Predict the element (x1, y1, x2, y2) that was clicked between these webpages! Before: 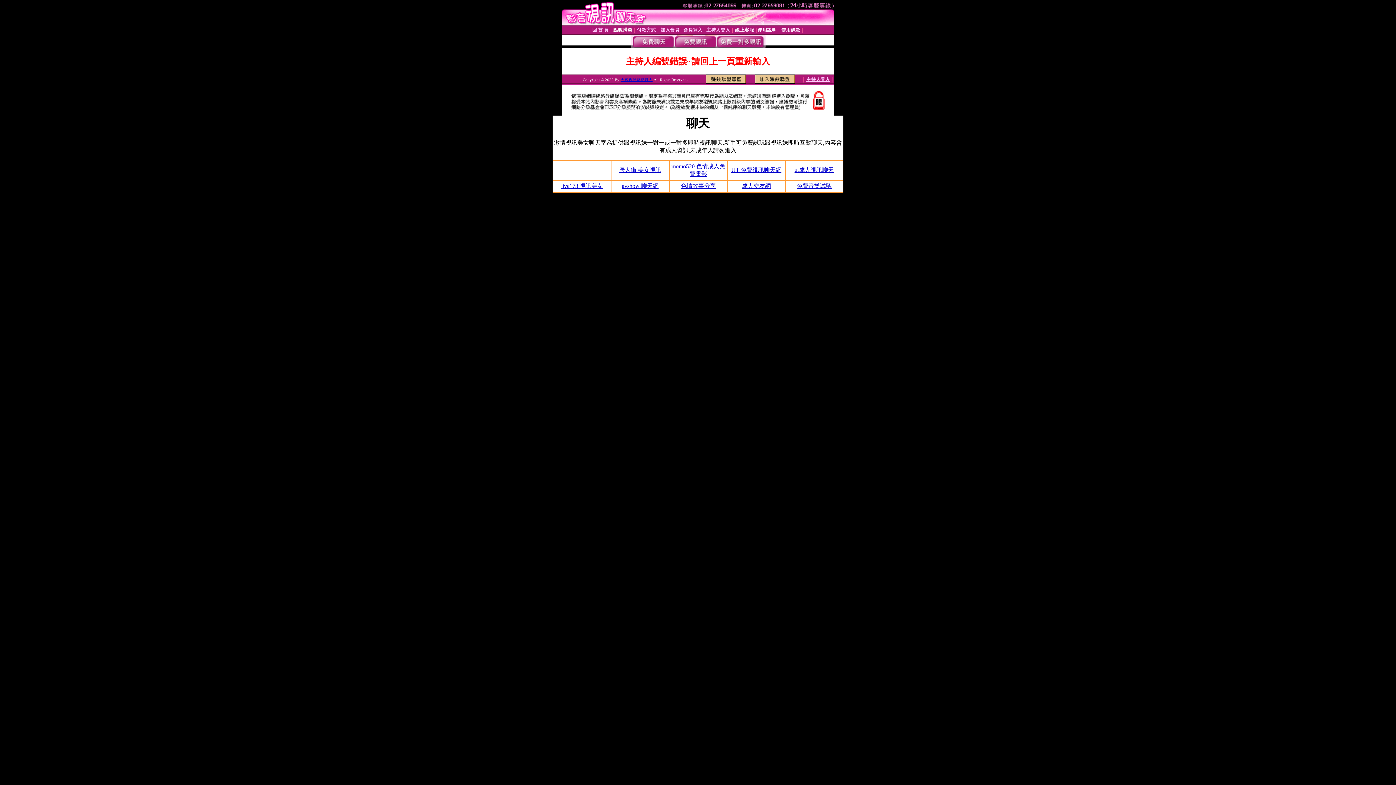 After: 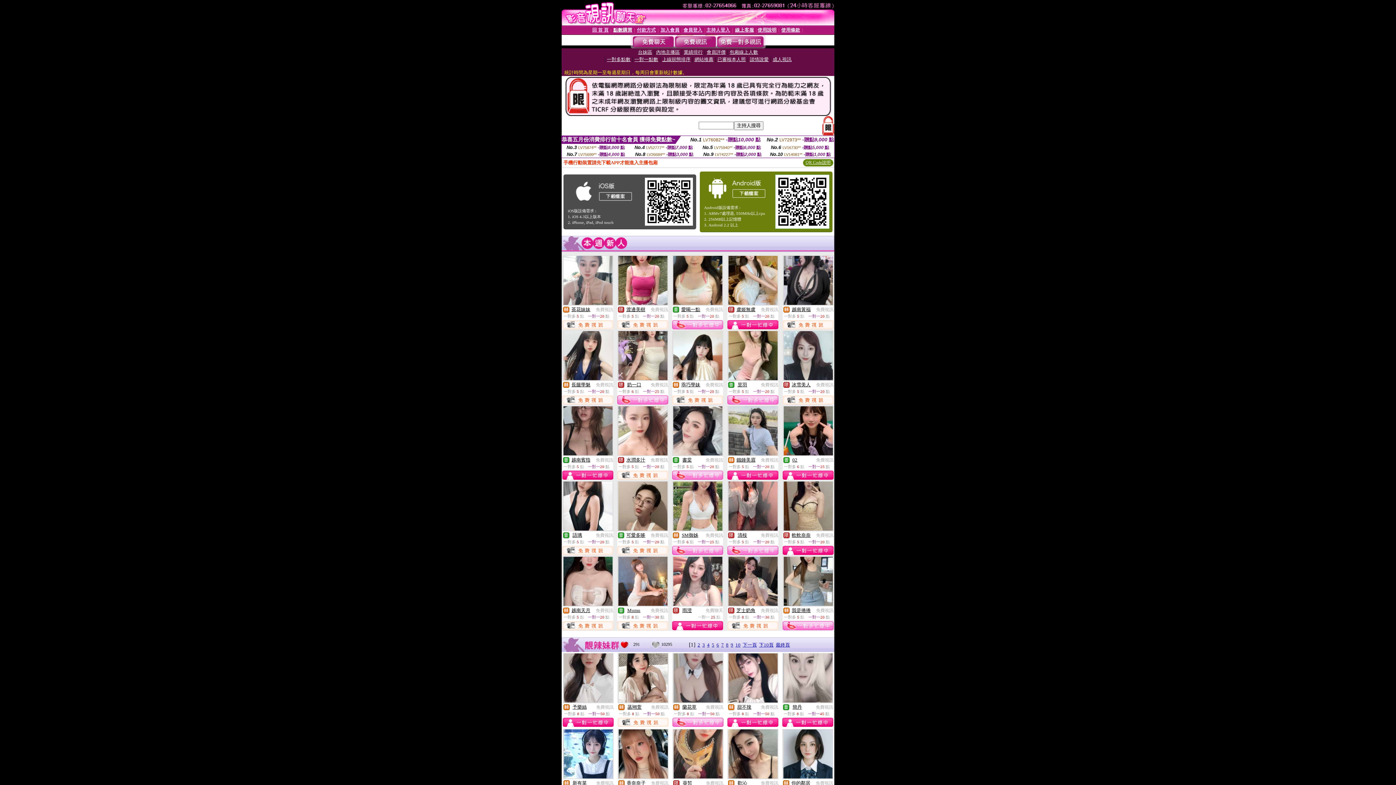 Action: label: 回 首 頁 bbox: (592, 26, 608, 32)